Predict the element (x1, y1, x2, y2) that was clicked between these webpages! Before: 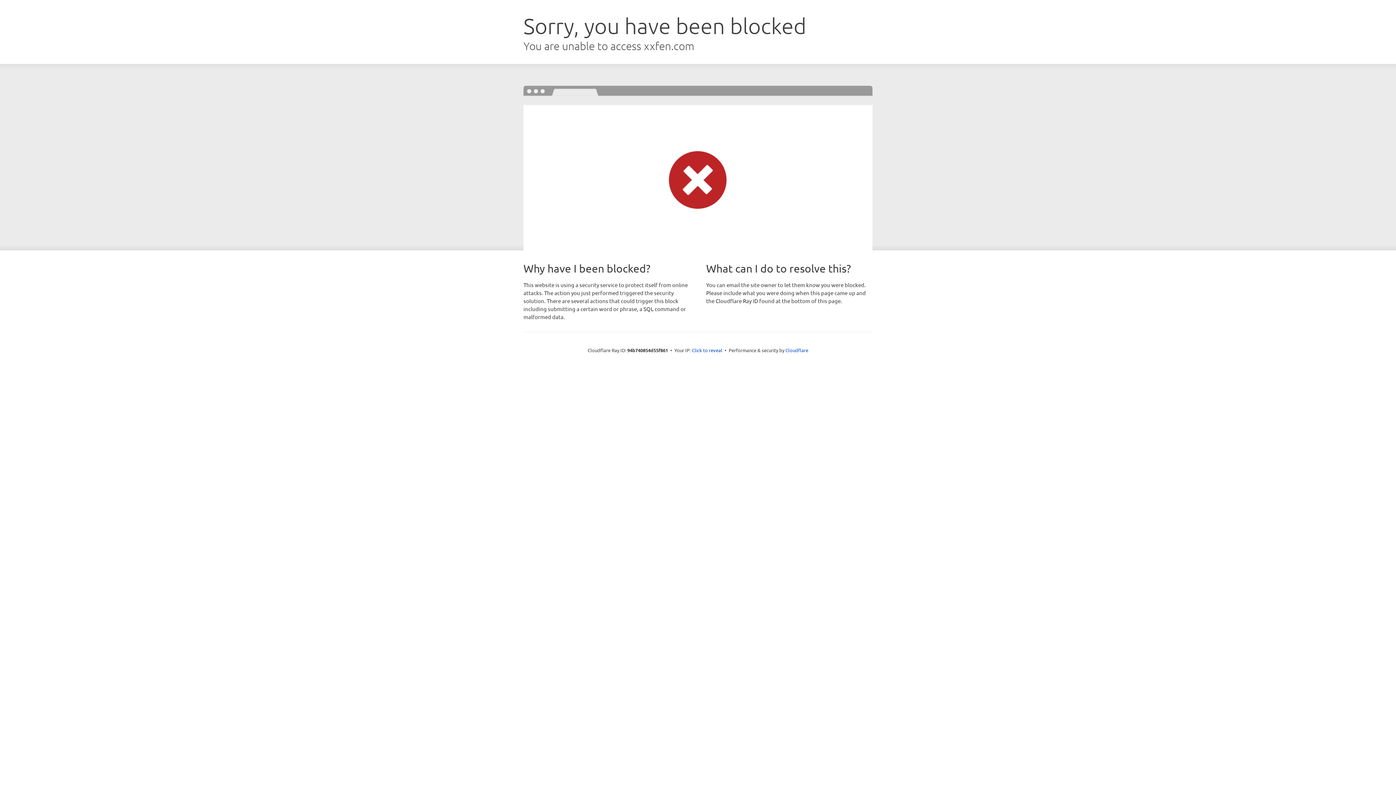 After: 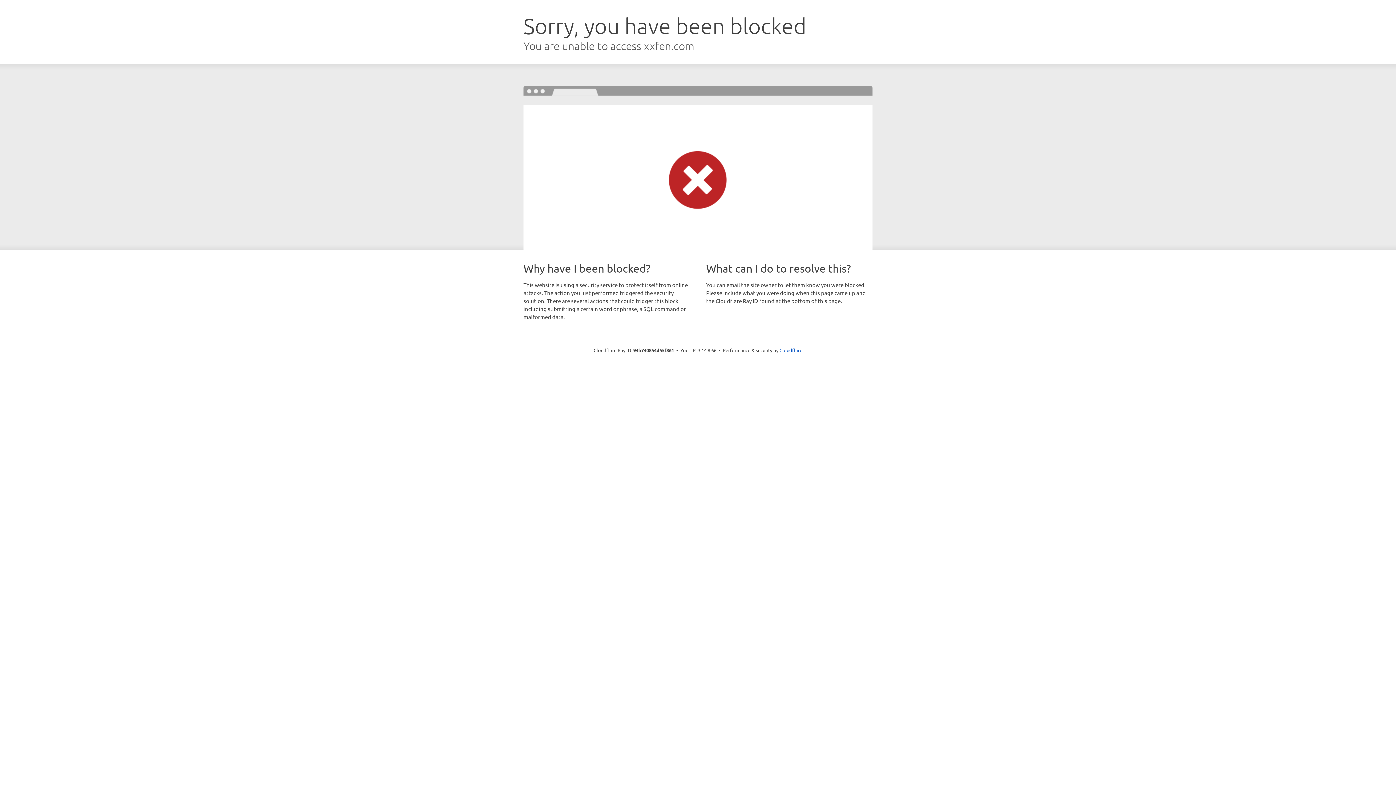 Action: label: Click to reveal bbox: (692, 346, 722, 353)